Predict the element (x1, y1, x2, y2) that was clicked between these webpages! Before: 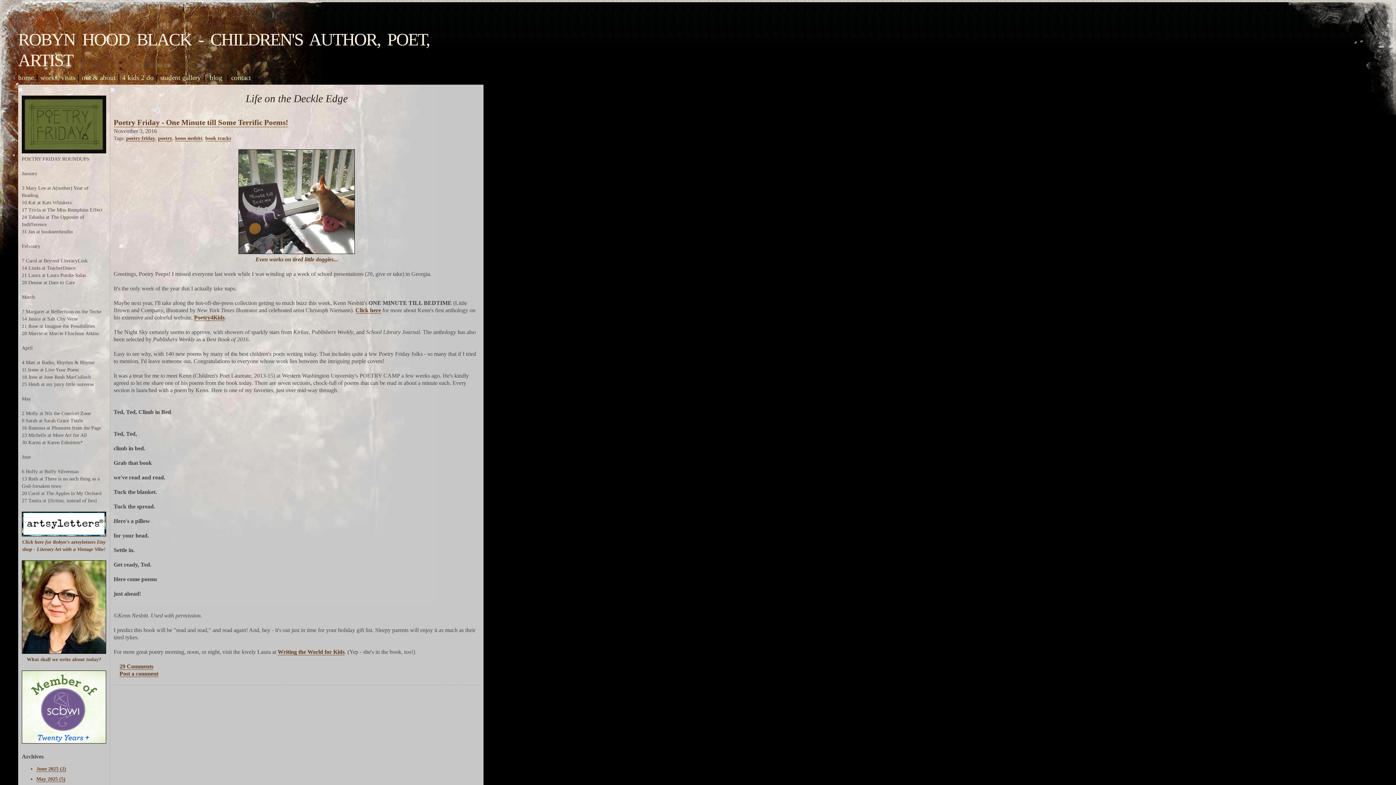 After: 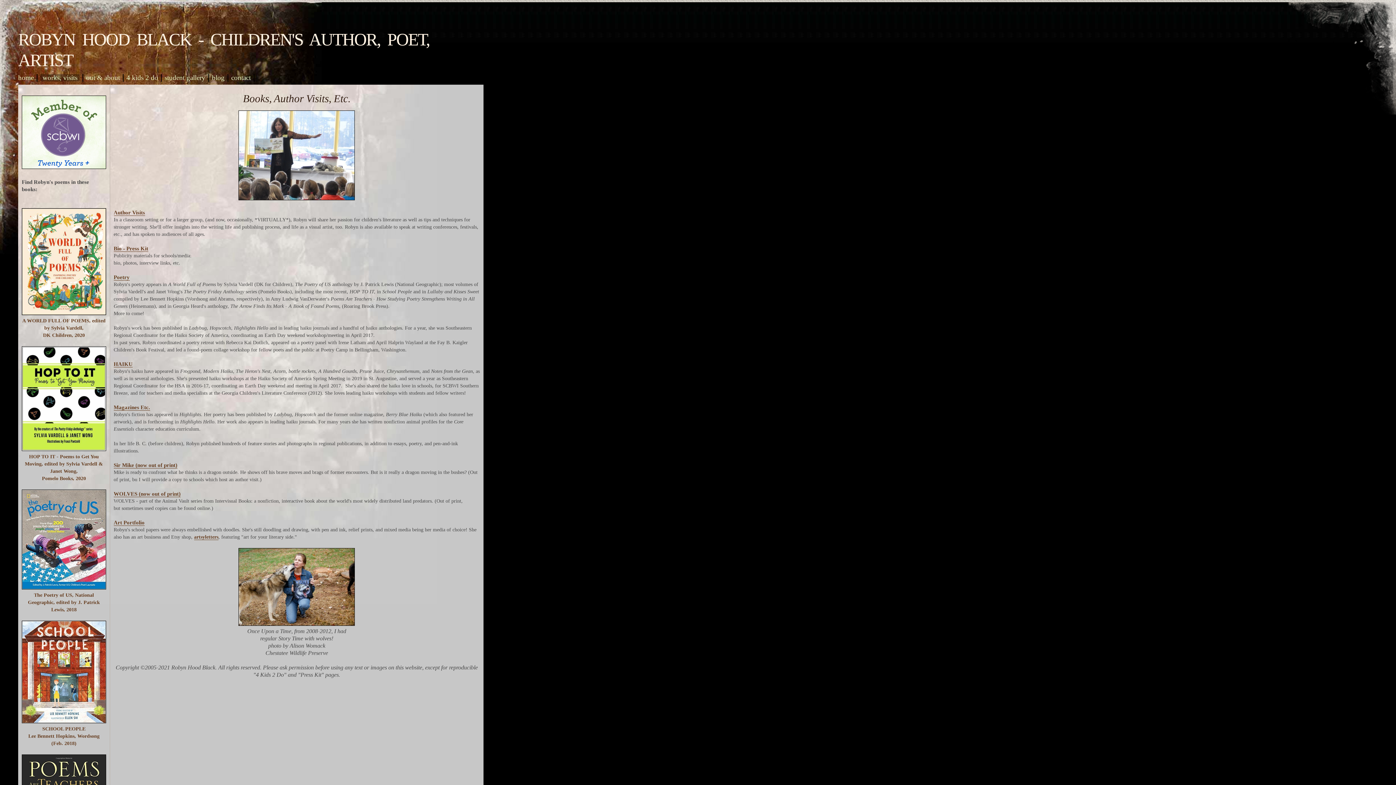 Action: label: works, visits bbox: (40, 73, 75, 81)